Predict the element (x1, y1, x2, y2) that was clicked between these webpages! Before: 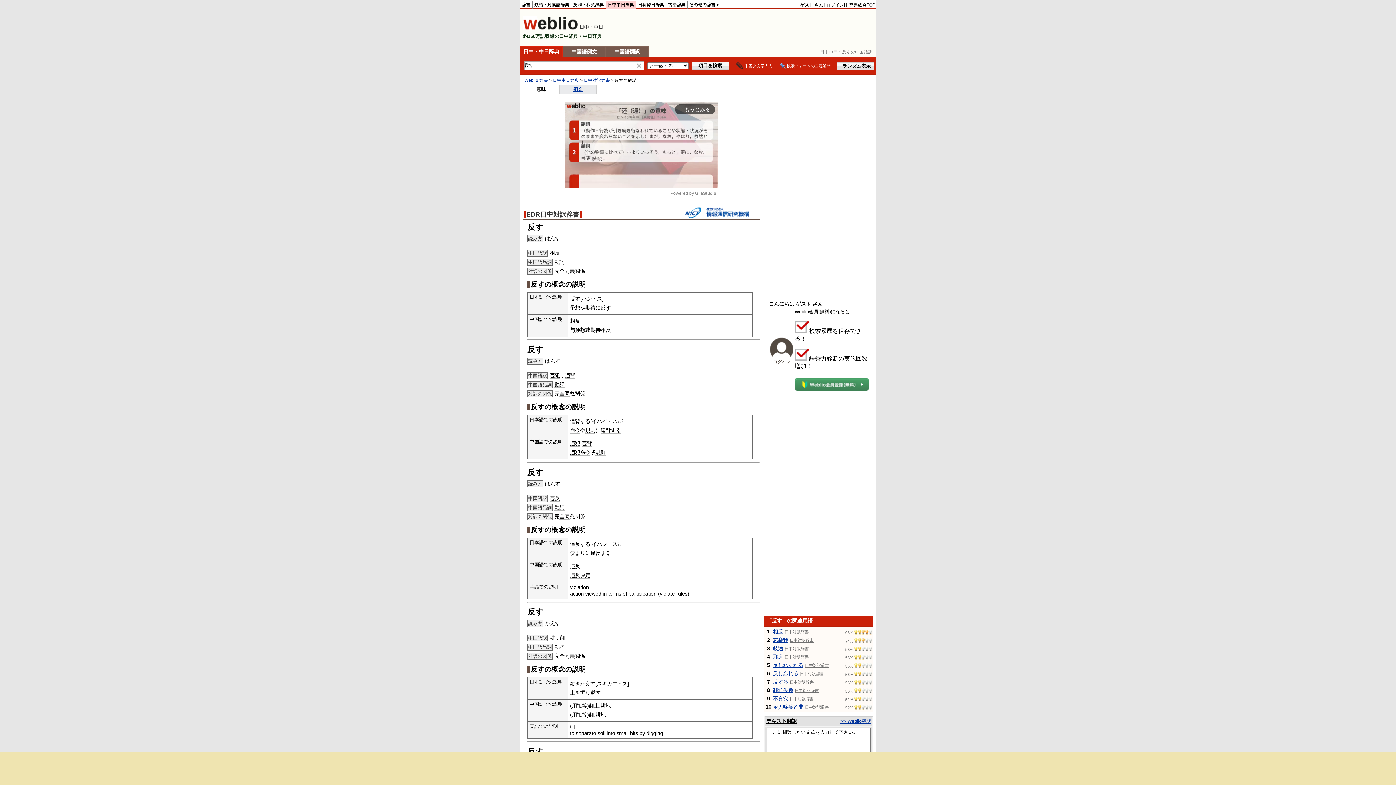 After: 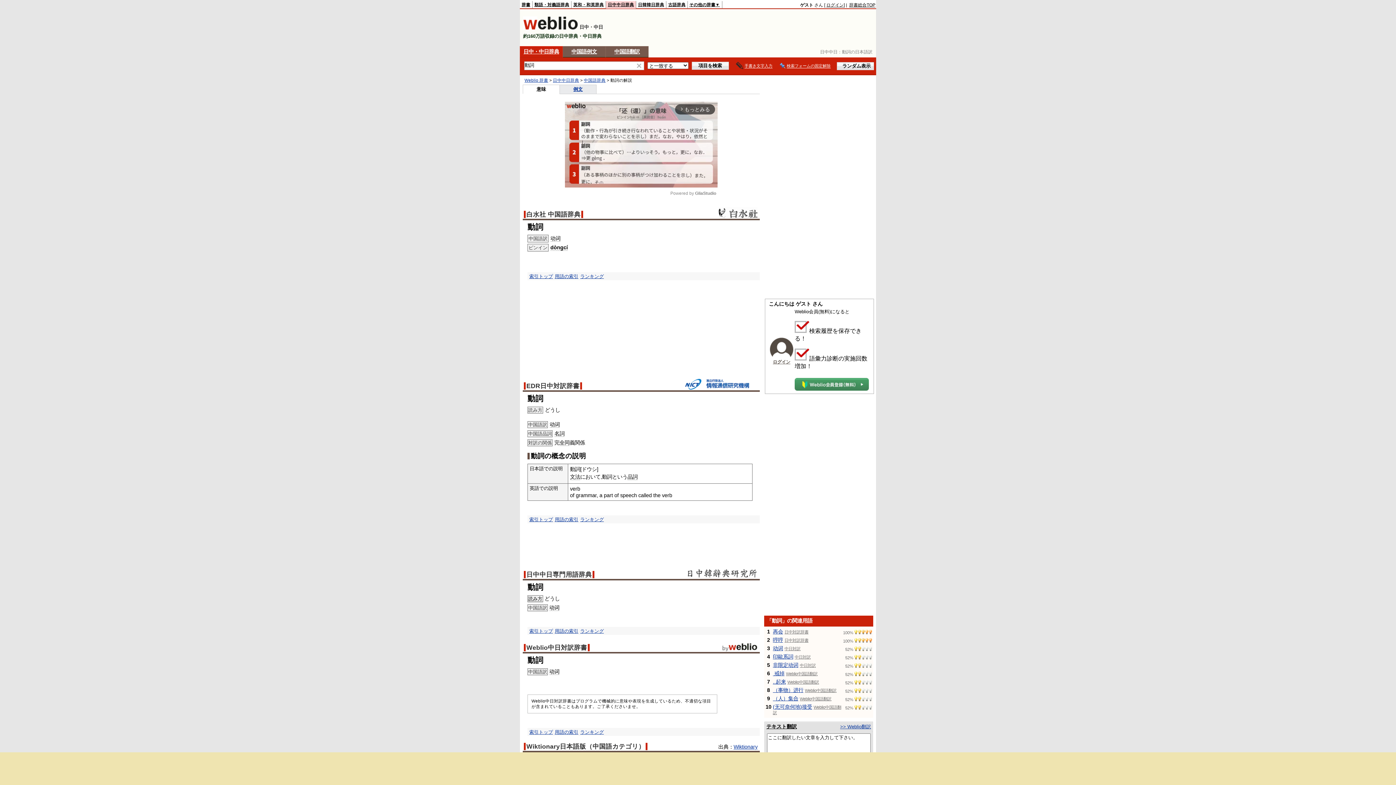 Action: bbox: (554, 259, 564, 265) label: 動詞